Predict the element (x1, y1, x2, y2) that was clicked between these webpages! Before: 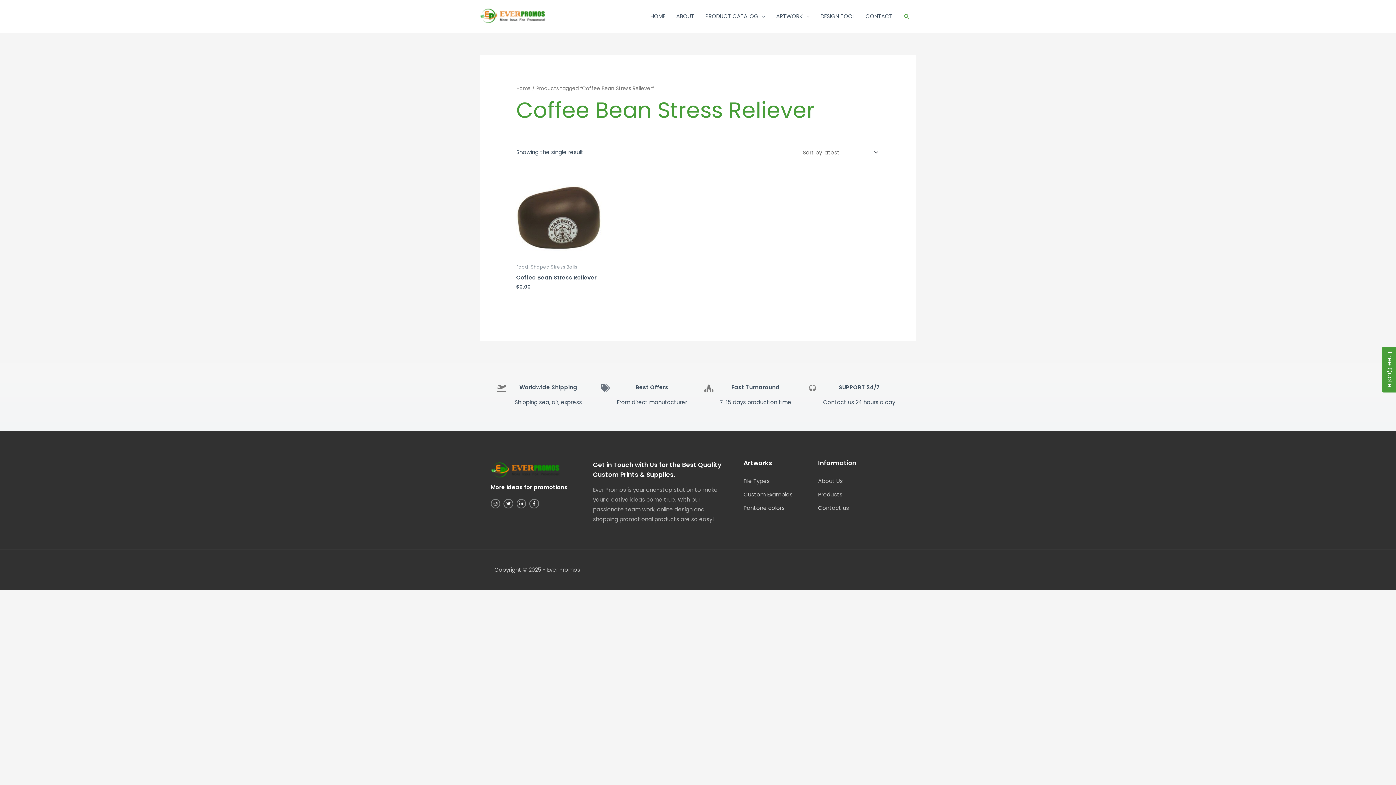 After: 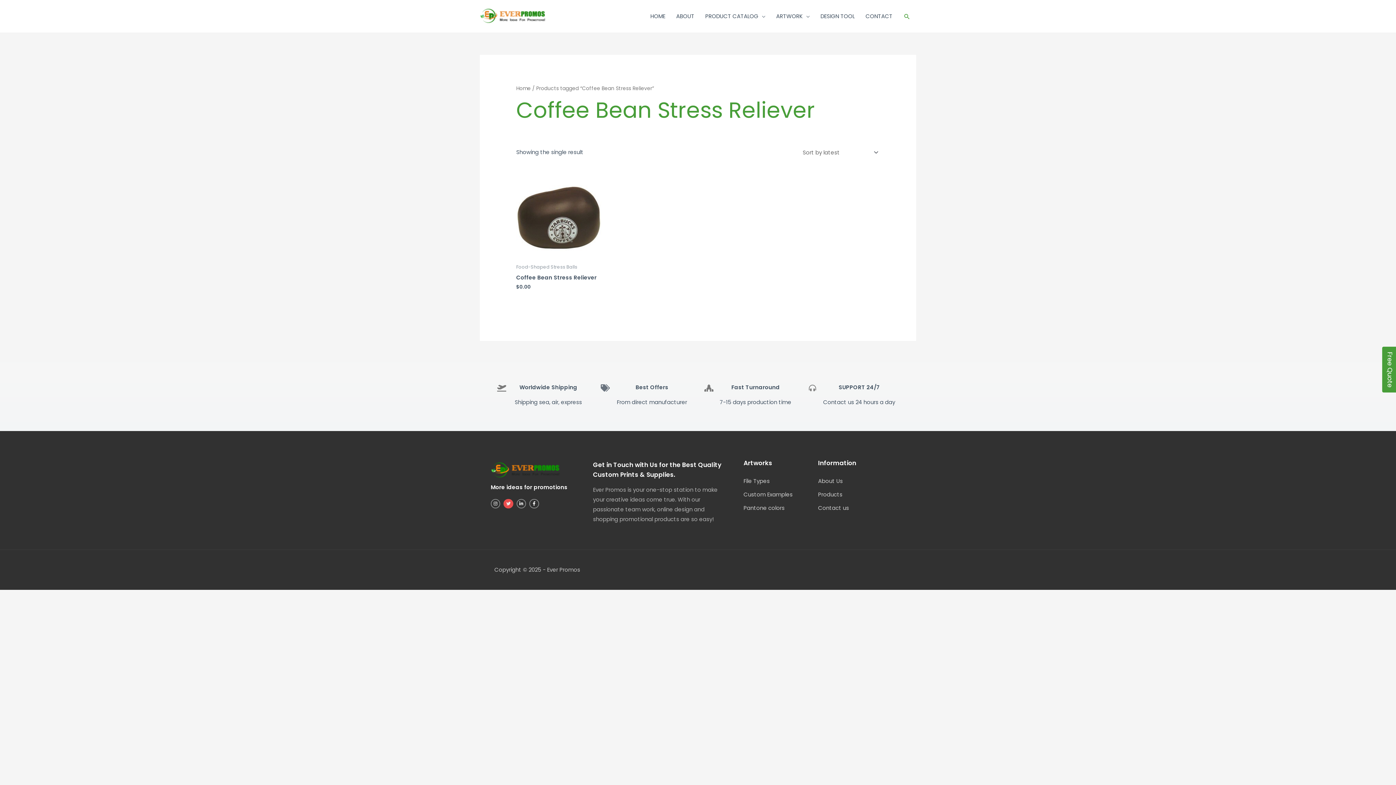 Action: label: Twitter bbox: (503, 499, 513, 508)